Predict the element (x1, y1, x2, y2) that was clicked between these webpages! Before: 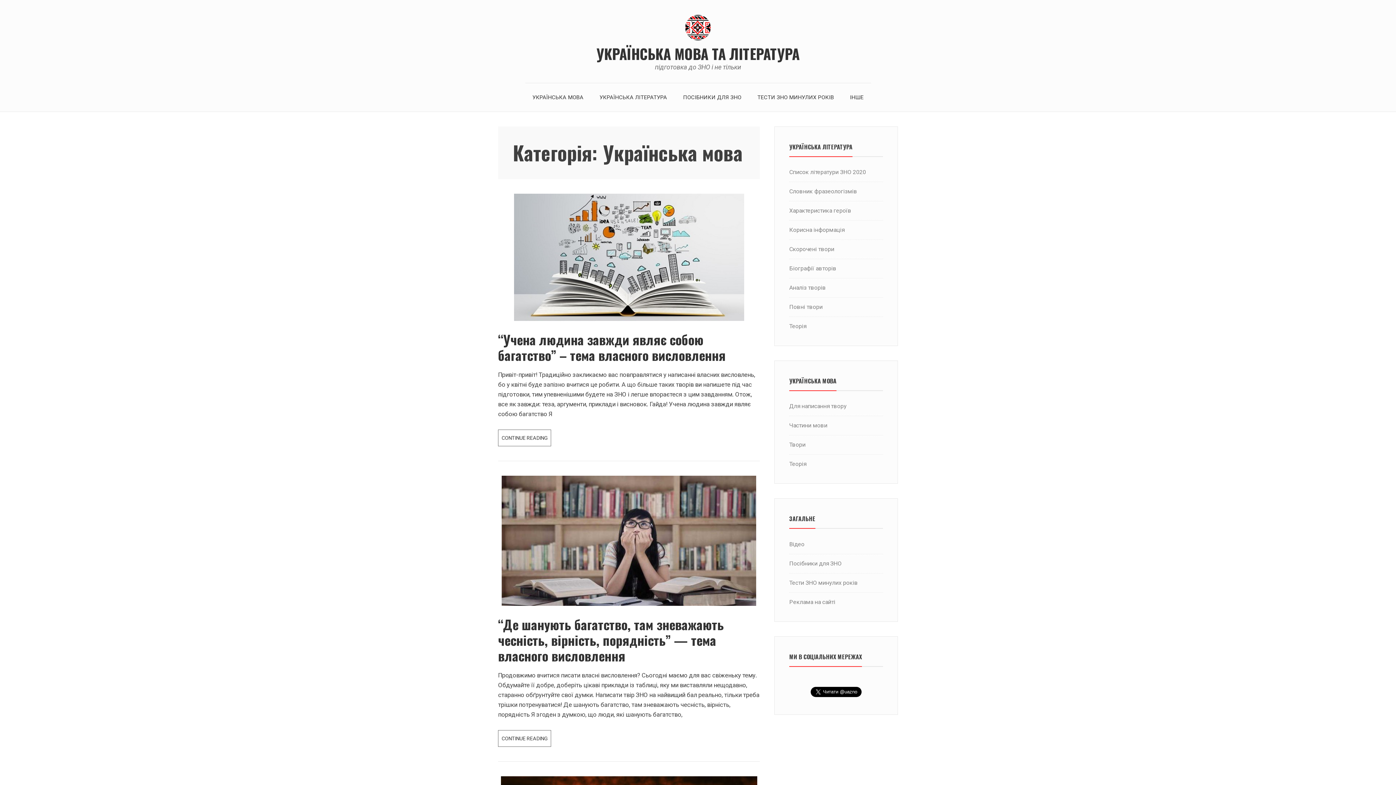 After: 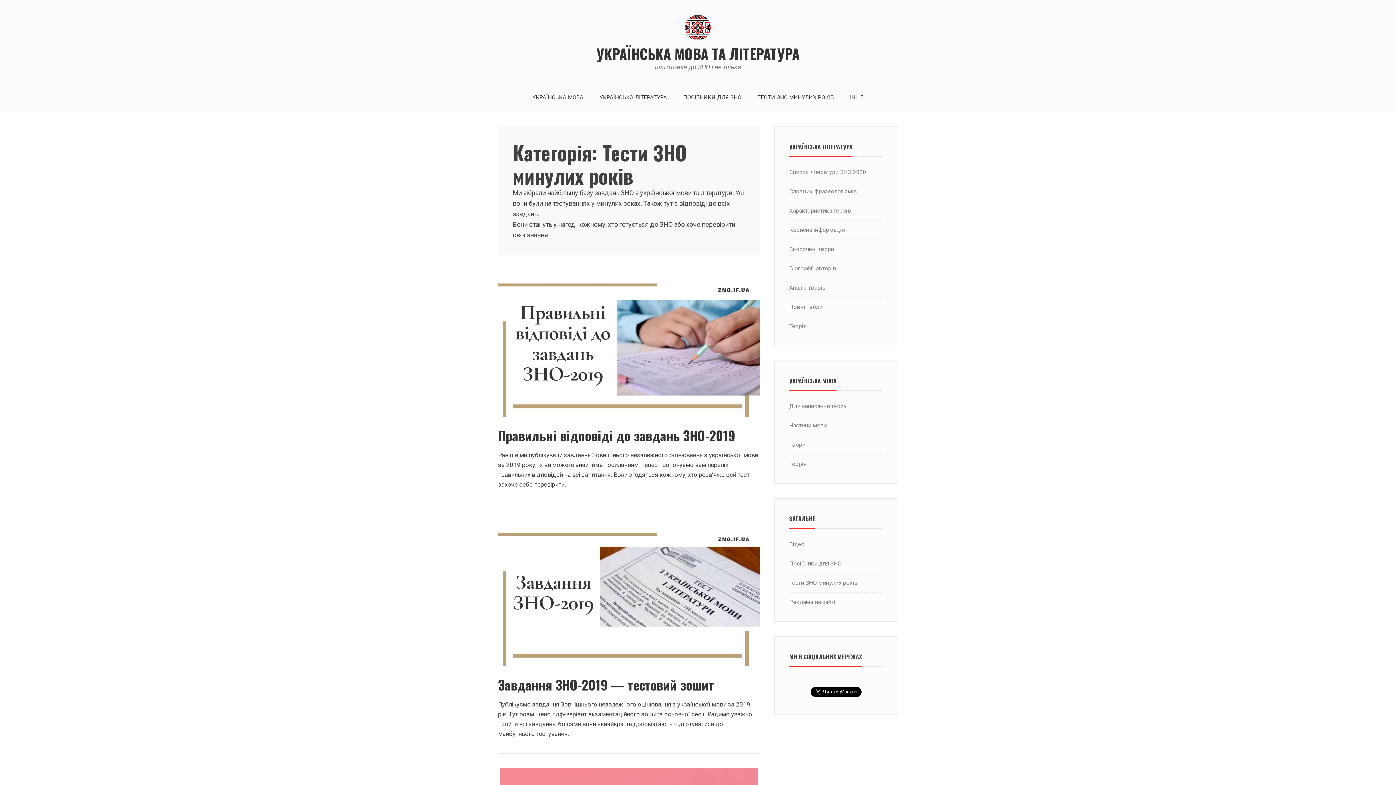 Action: label: ТЕСТИ ЗНО МИНУЛИХ РОКІВ bbox: (750, 83, 841, 111)